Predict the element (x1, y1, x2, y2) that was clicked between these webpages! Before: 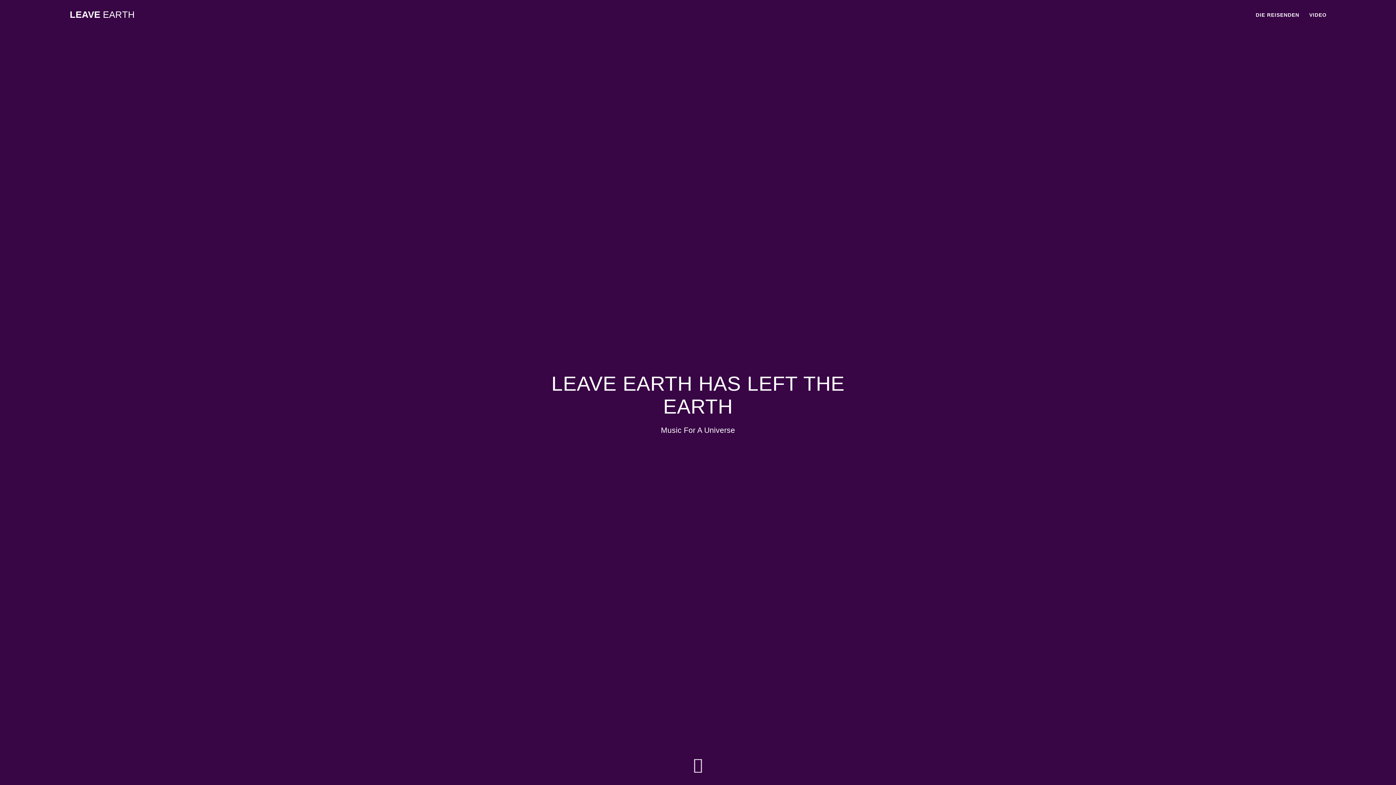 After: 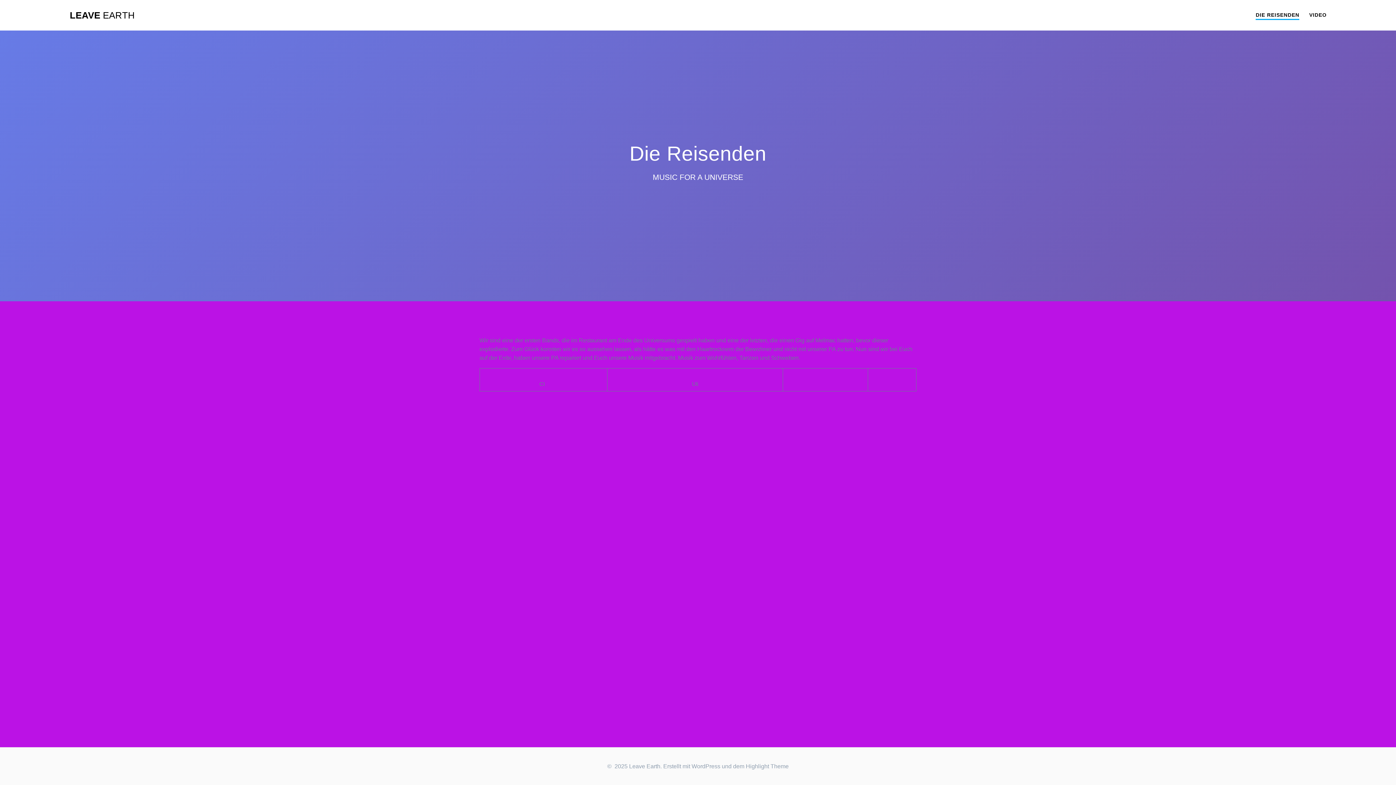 Action: label: DIE REISENDEN bbox: (1256, 10, 1299, 18)